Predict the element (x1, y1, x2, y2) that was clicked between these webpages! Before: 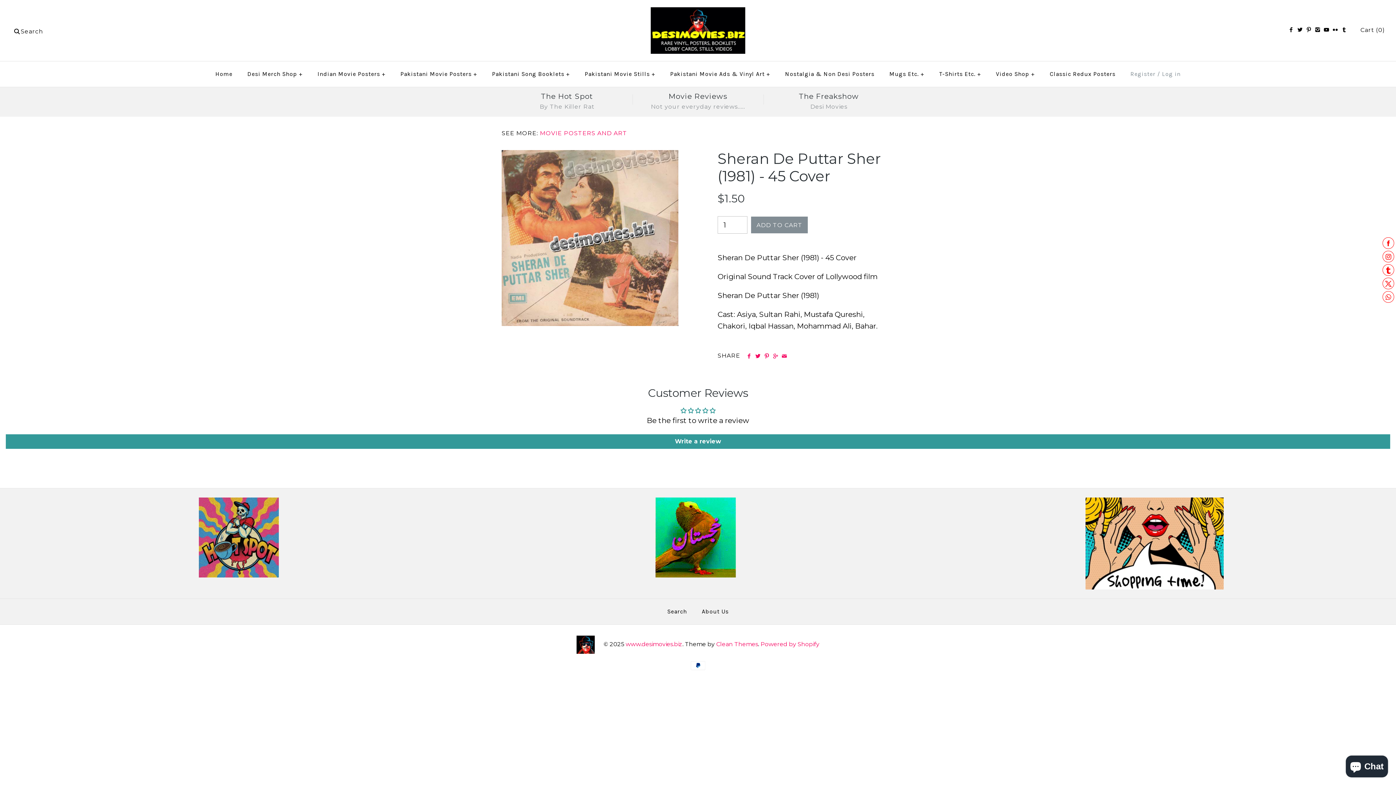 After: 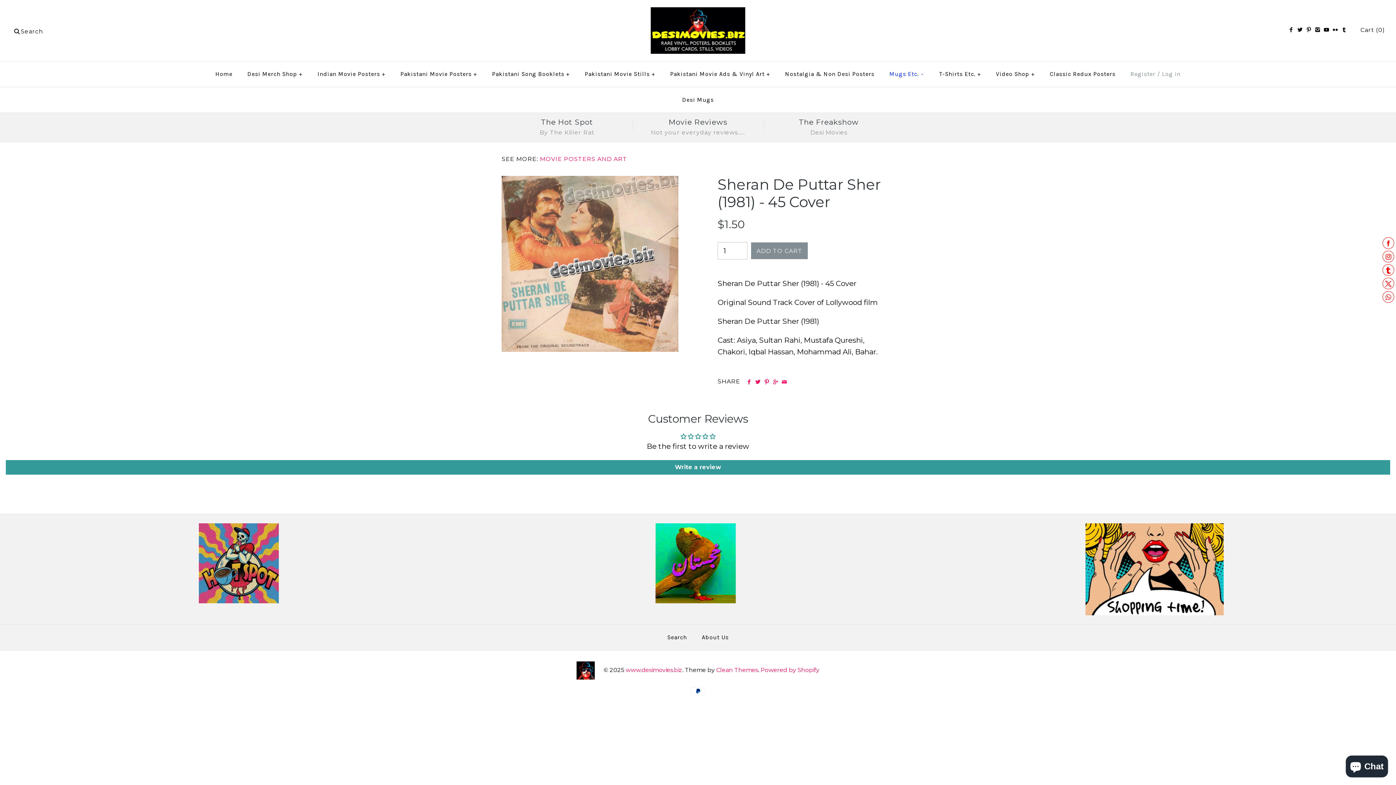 Action: bbox: (883, 63, 931, 85) label: Mugs Etc.+